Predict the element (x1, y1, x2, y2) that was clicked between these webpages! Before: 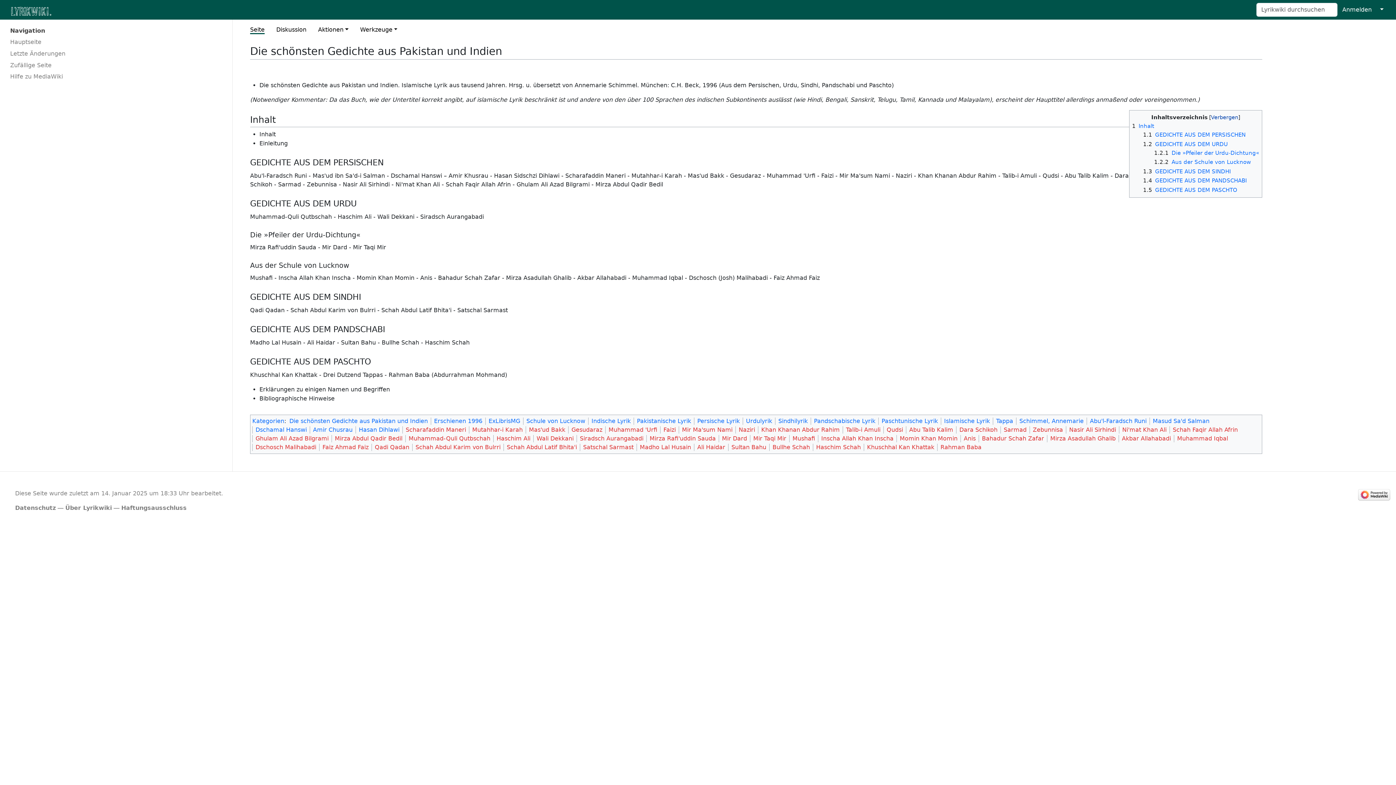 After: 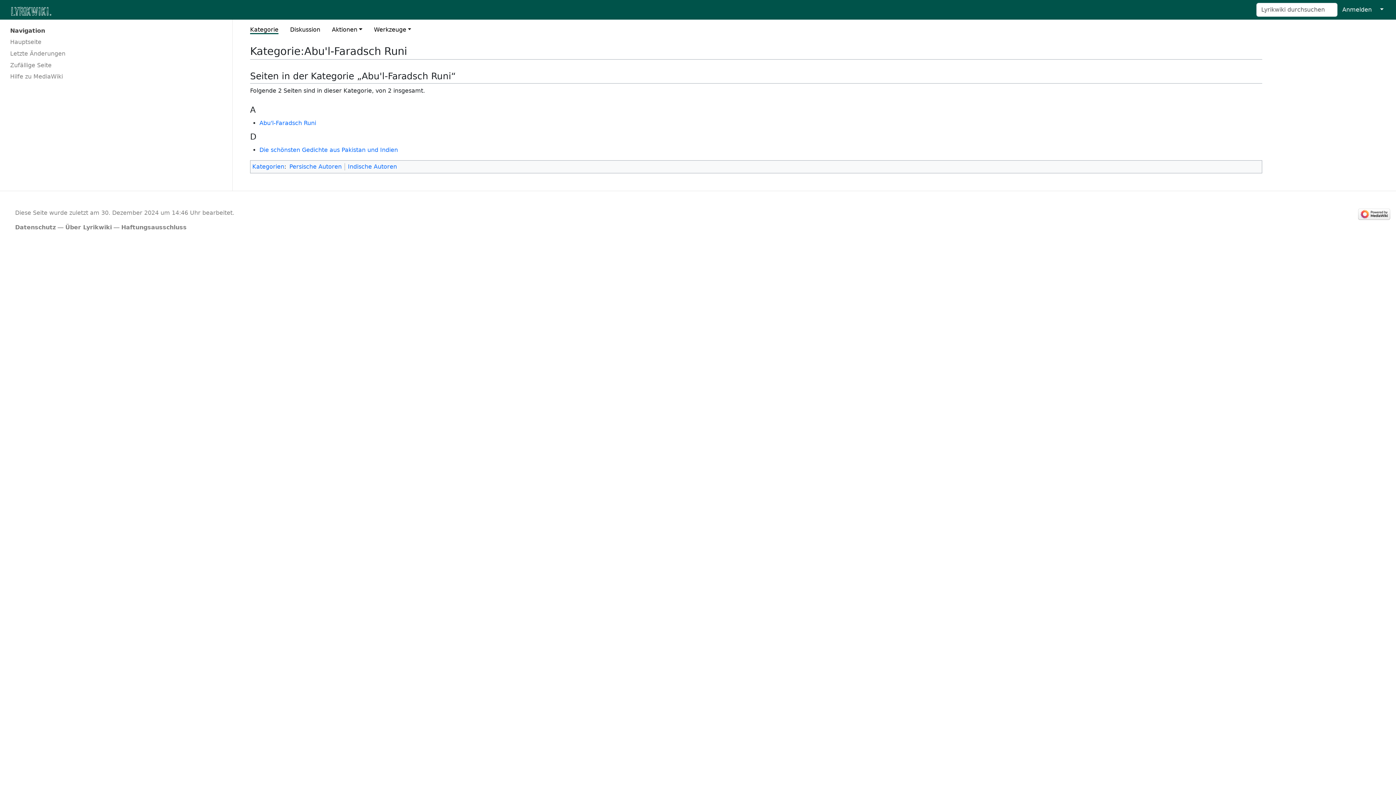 Action: label: Abu'l-Faradsch Runi bbox: (1090, 417, 1146, 424)